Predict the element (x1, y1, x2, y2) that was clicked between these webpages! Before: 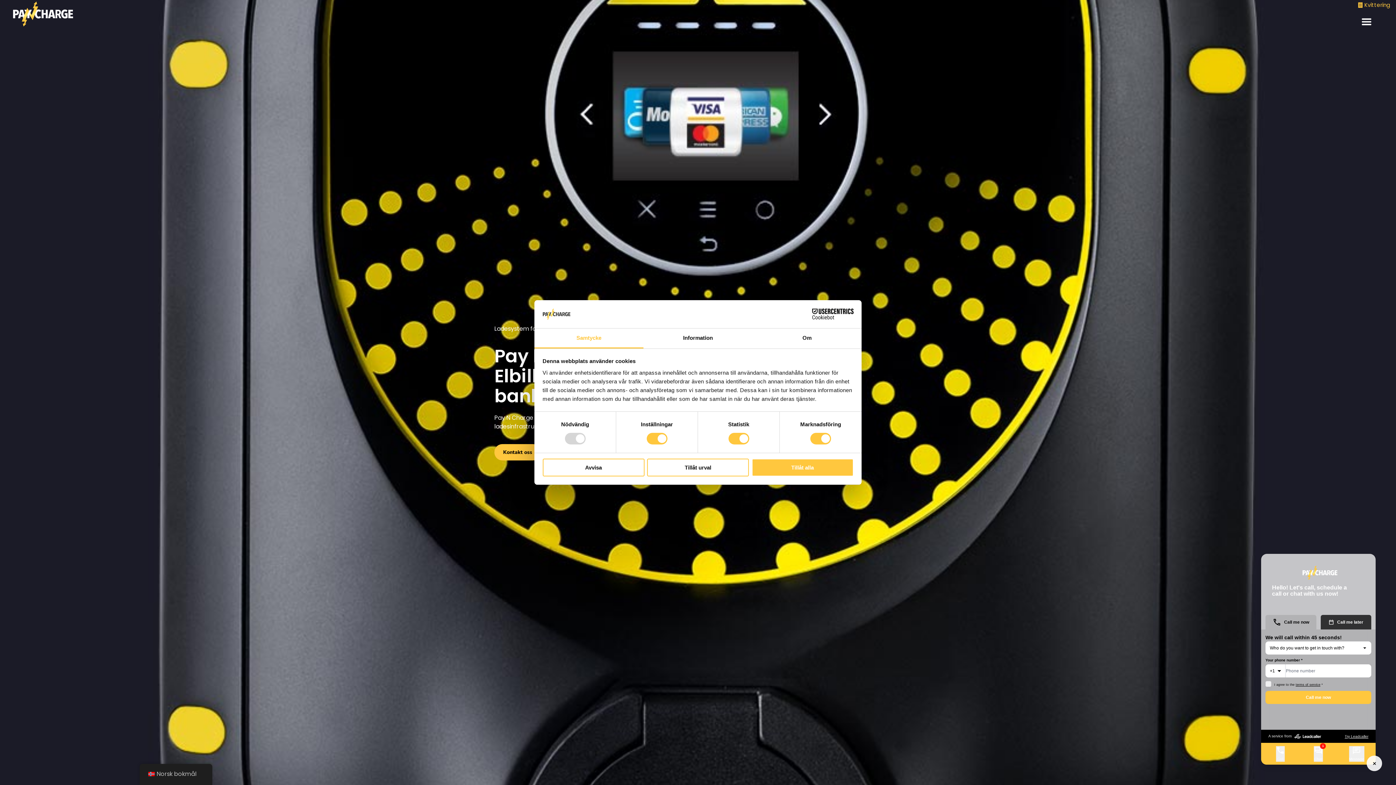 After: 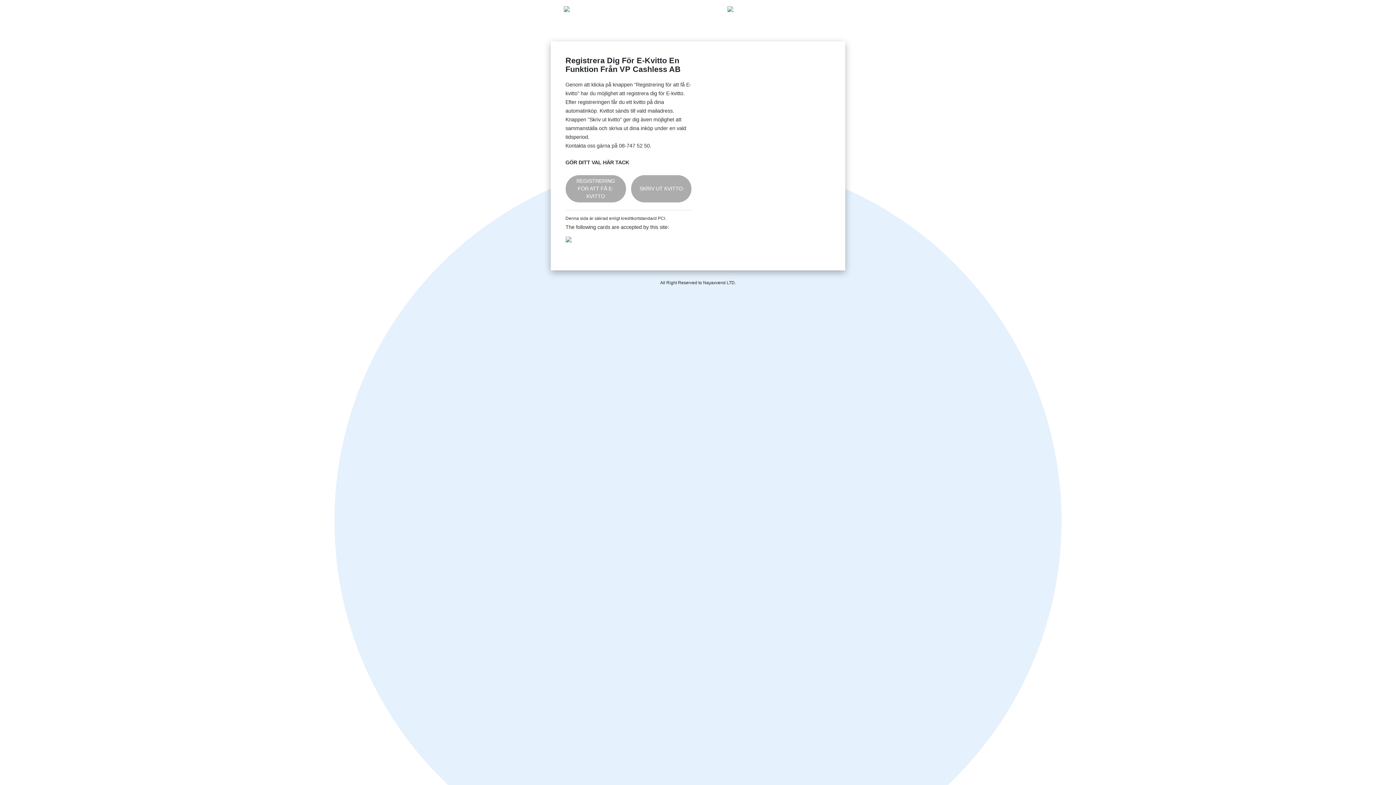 Action: label: Kvittering bbox: (1355, 0, 1390, 8)